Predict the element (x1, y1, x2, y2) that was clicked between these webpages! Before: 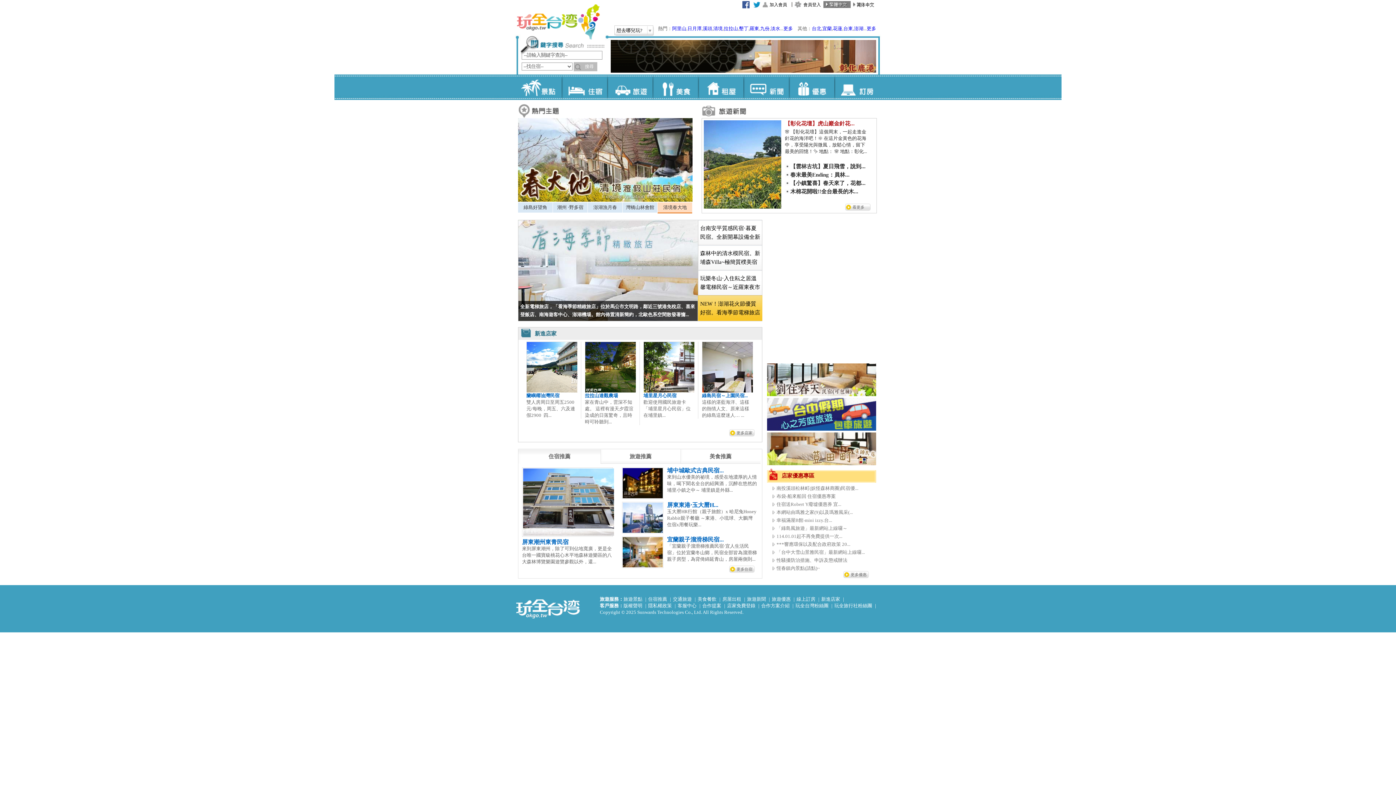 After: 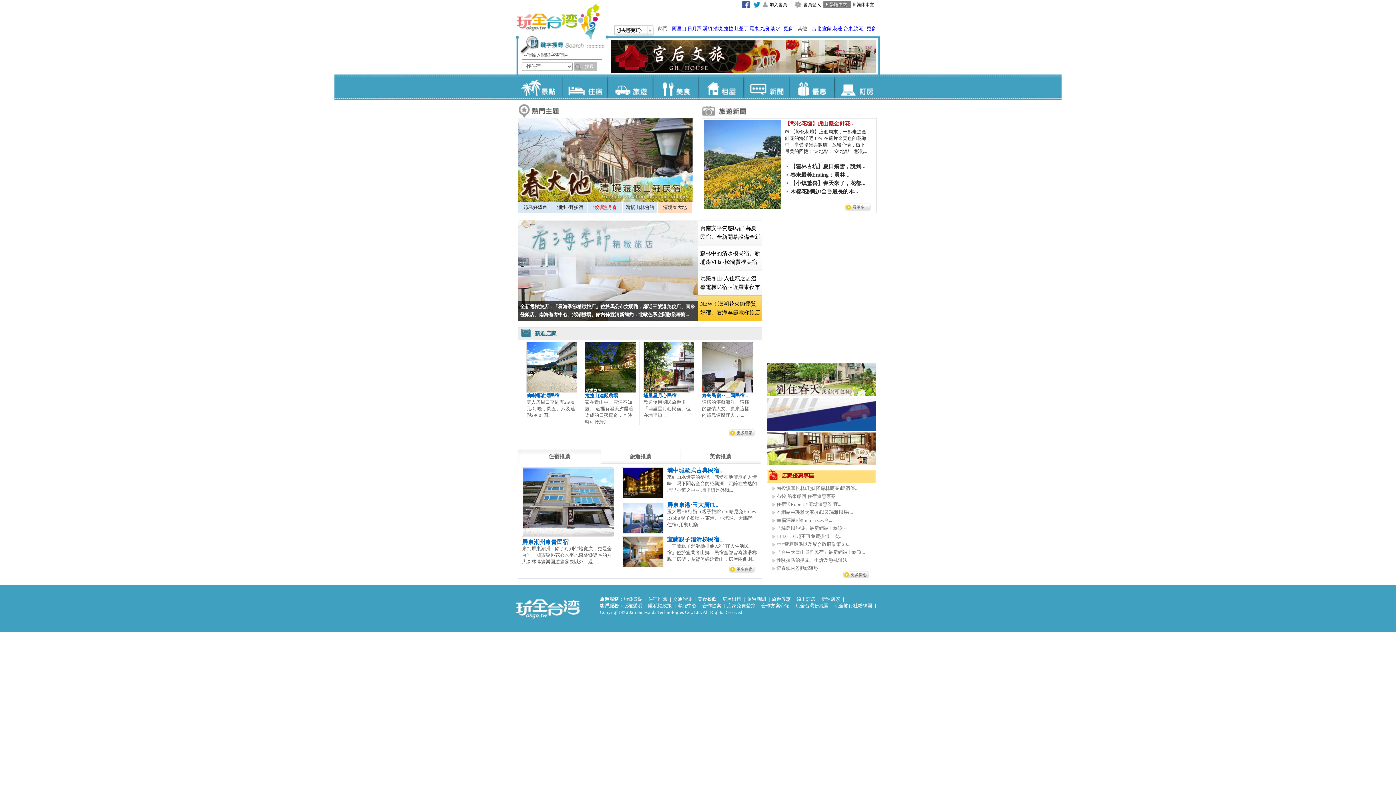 Action: bbox: (588, 202, 622, 212) label: 澎湖漁月春